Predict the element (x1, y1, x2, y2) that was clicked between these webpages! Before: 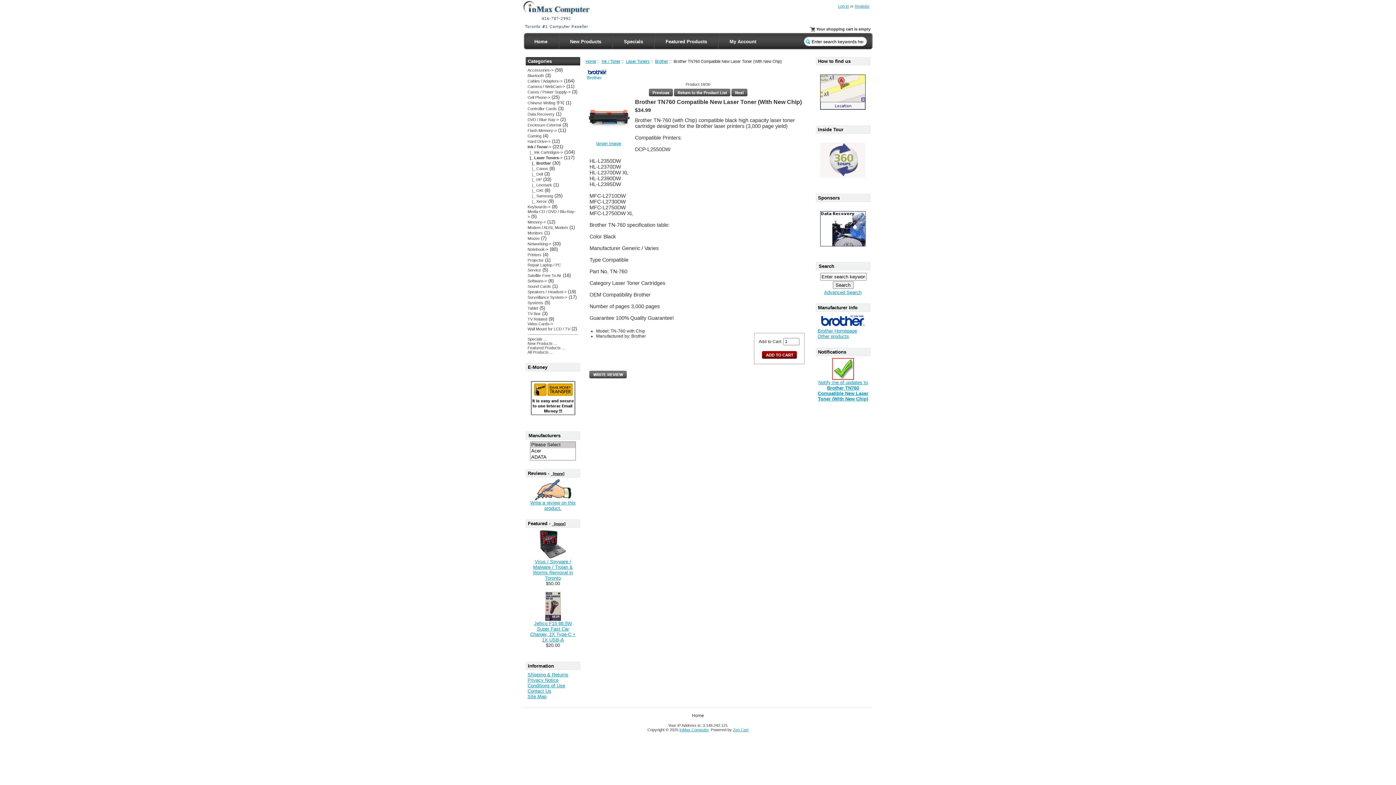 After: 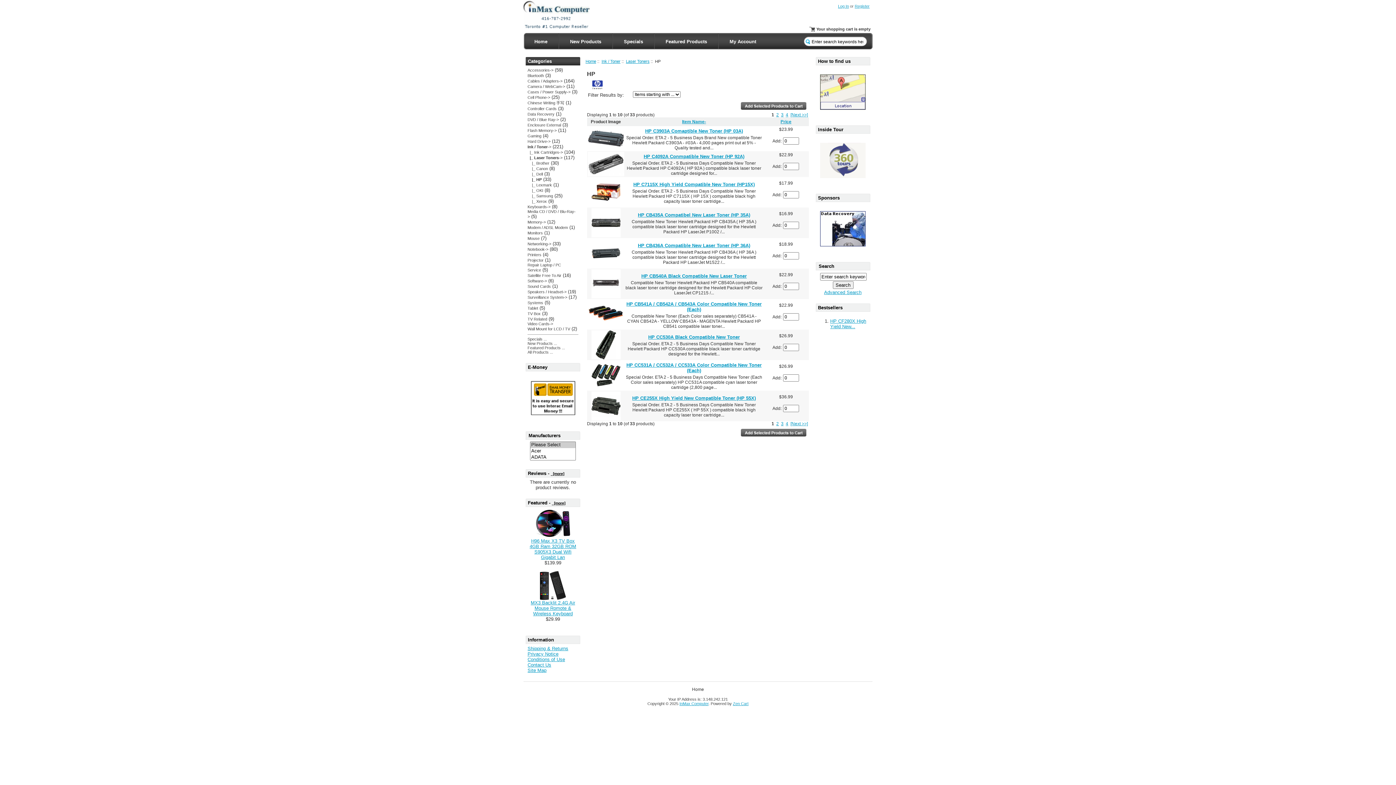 Action: bbox: (527, 177, 541, 181) label:     |_ HP